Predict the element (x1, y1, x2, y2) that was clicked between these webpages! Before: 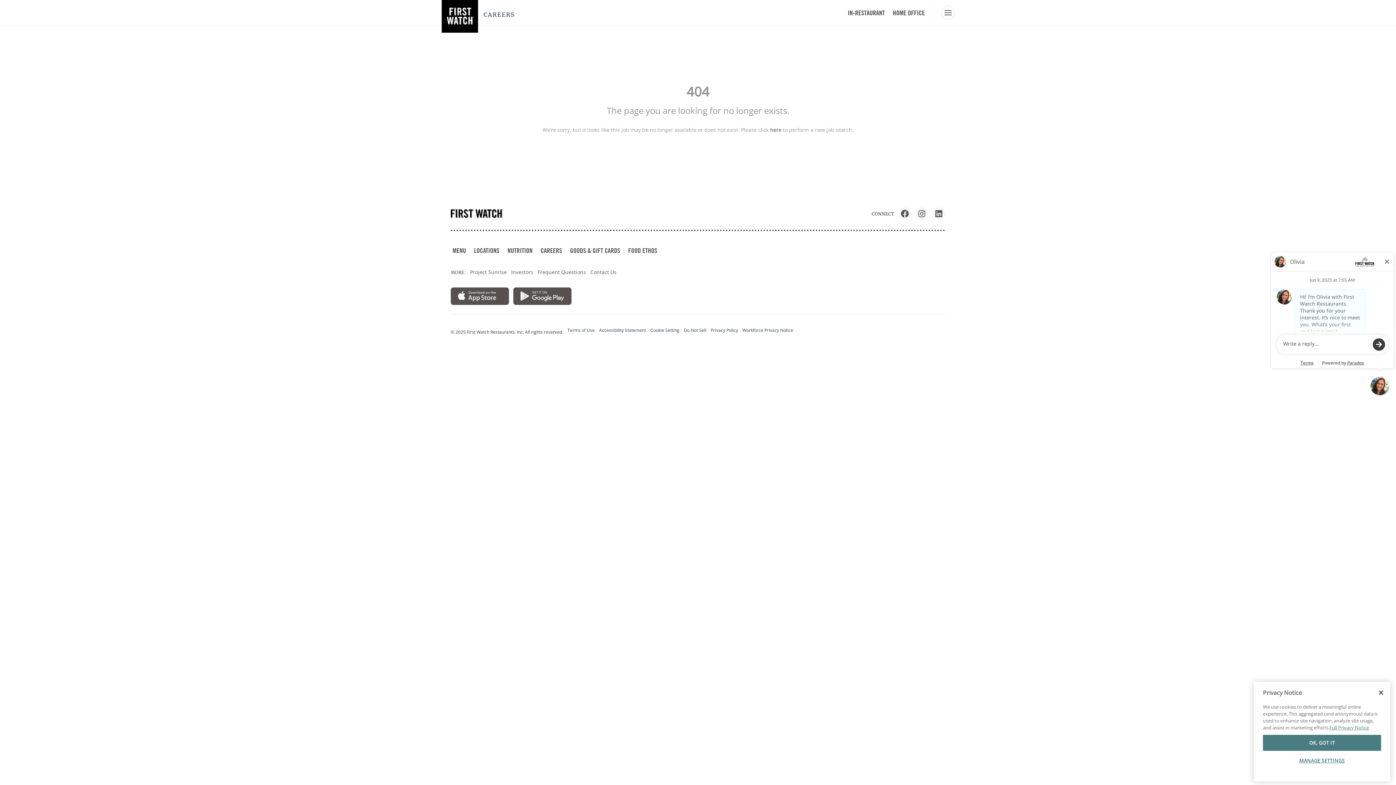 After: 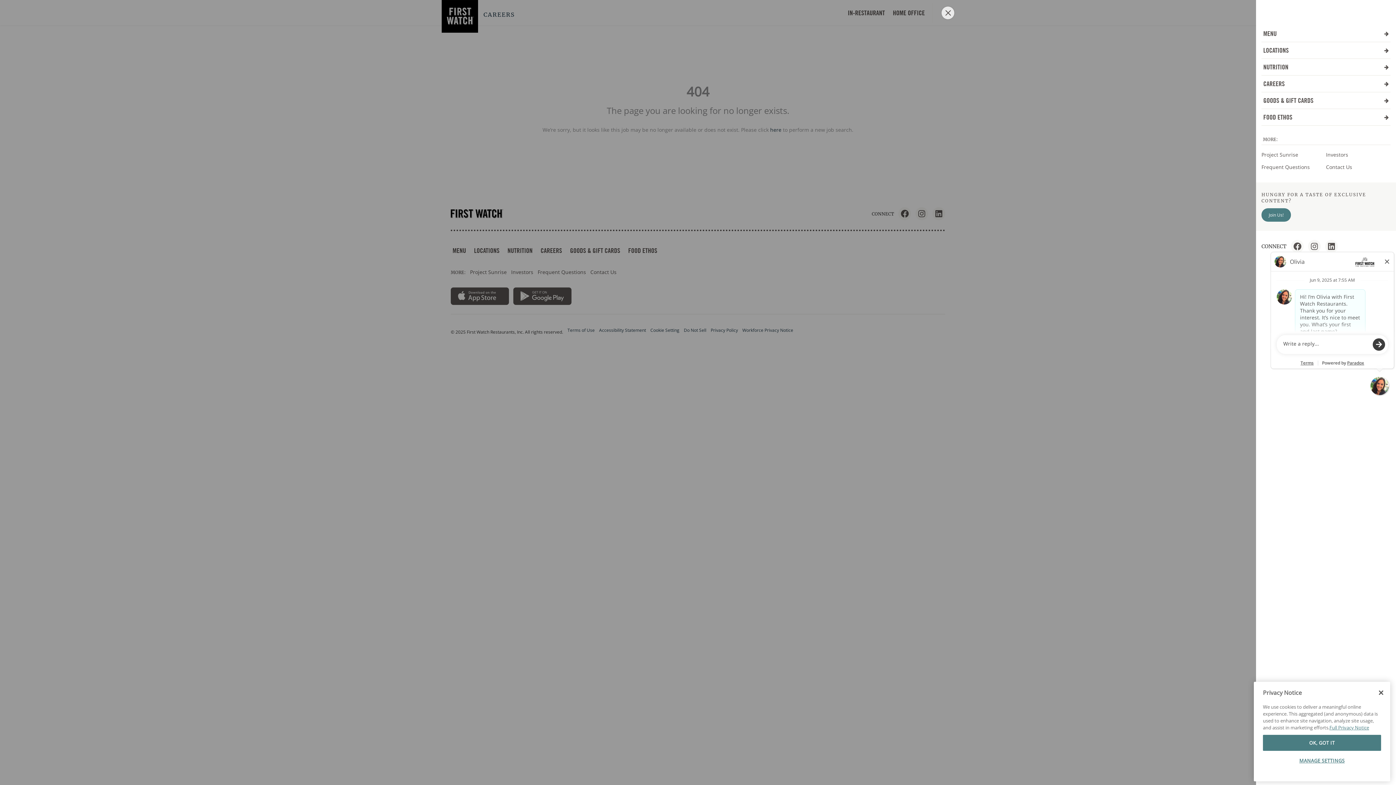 Action: label: Toggle navigation bbox: (941, 6, 954, 19)